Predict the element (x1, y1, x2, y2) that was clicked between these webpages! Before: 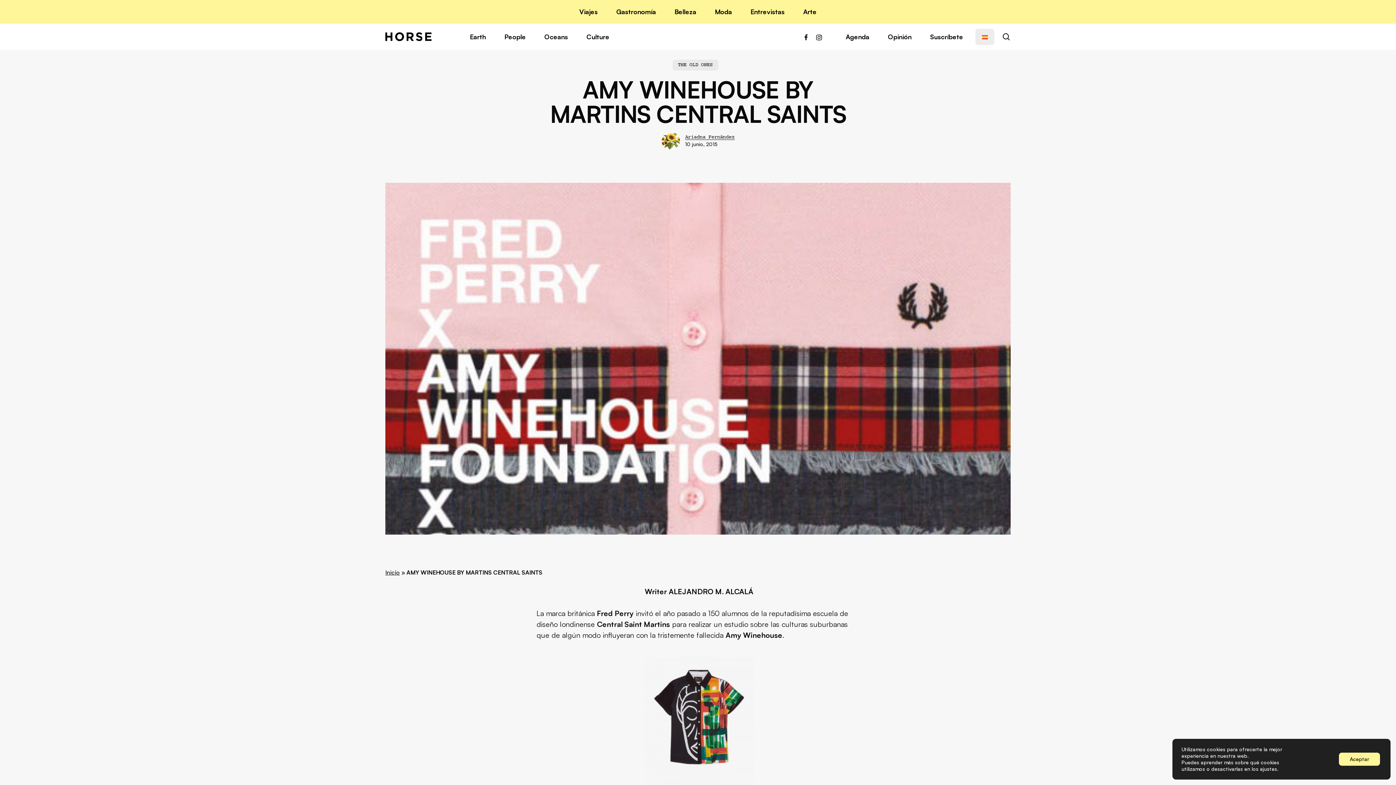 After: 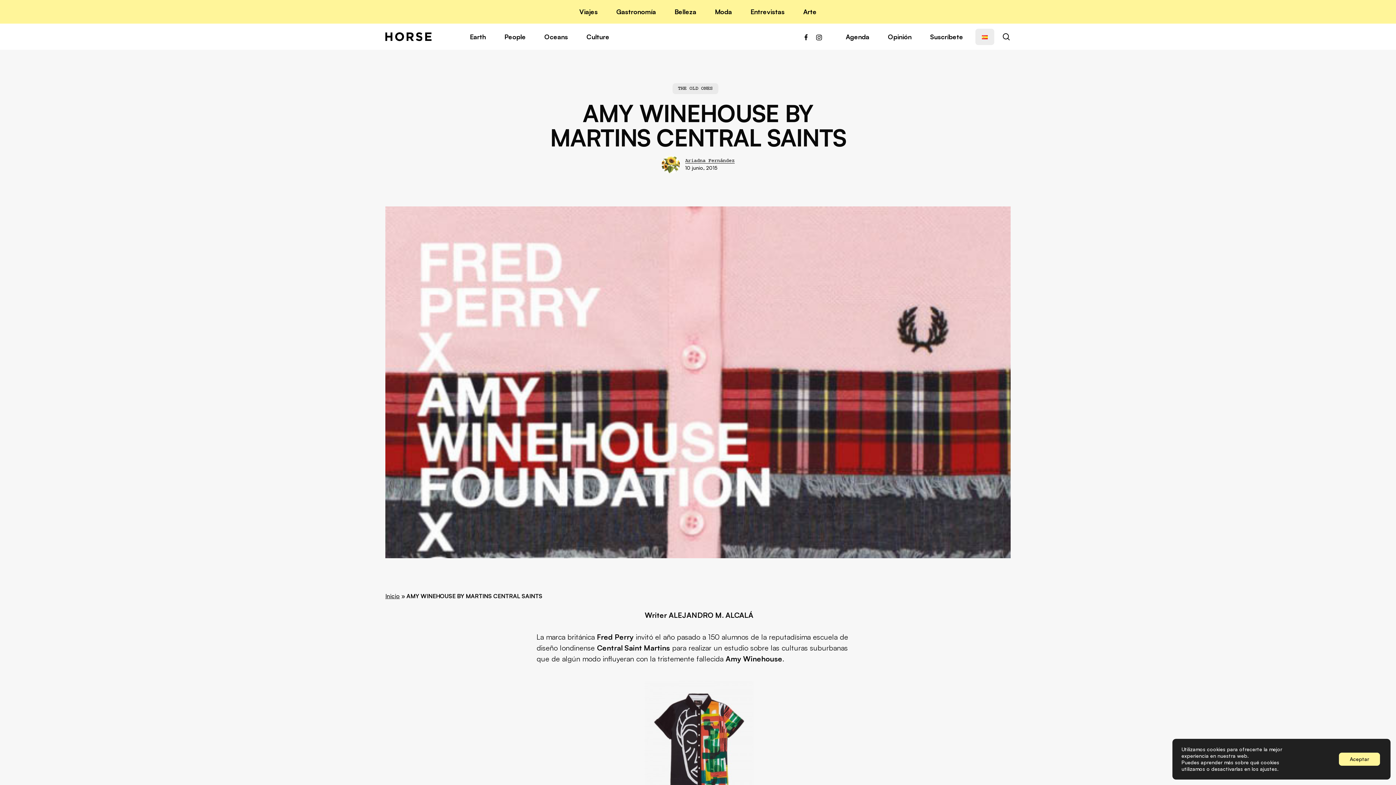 Action: bbox: (505, 608, 522, 625)